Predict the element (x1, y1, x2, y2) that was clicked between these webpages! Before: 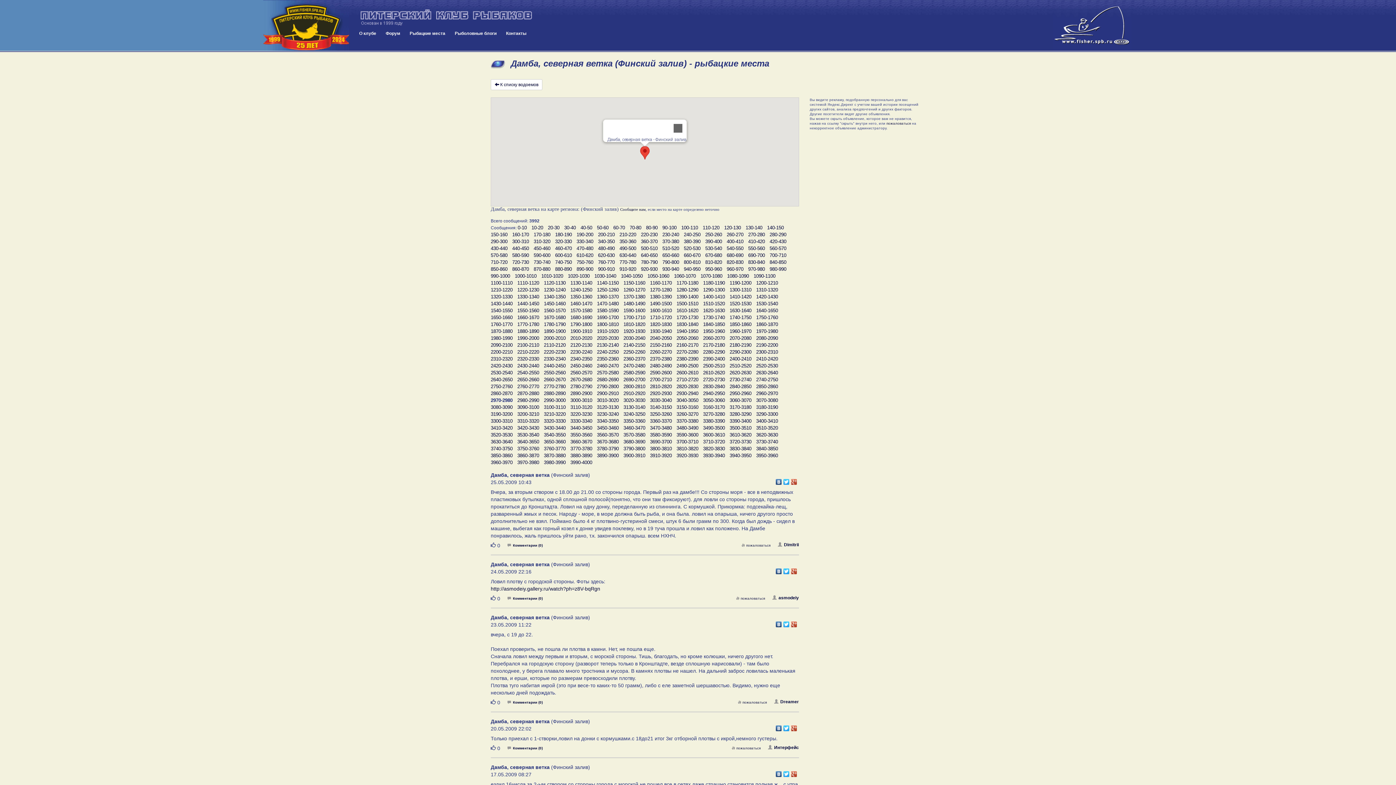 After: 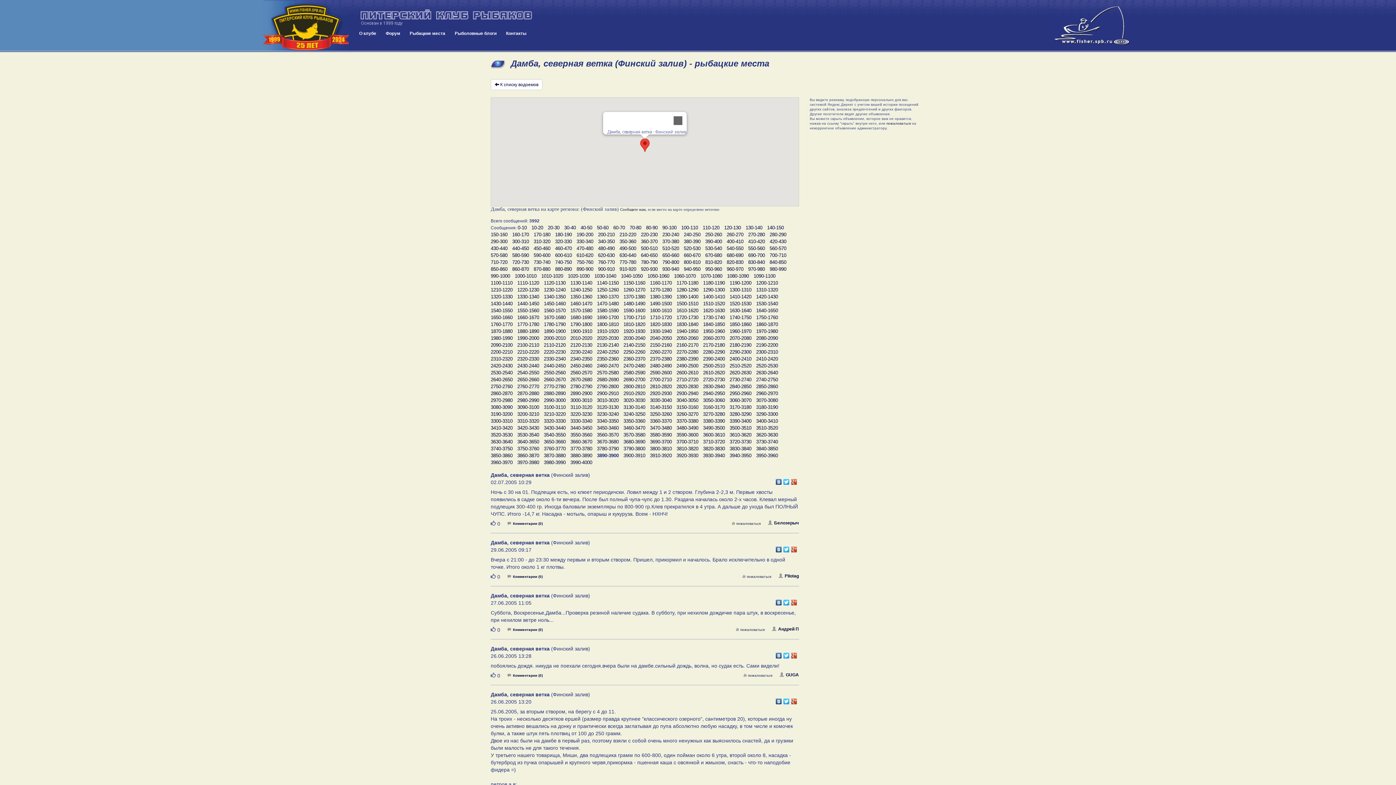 Action: label: 3890-3900 bbox: (597, 452, 618, 459)